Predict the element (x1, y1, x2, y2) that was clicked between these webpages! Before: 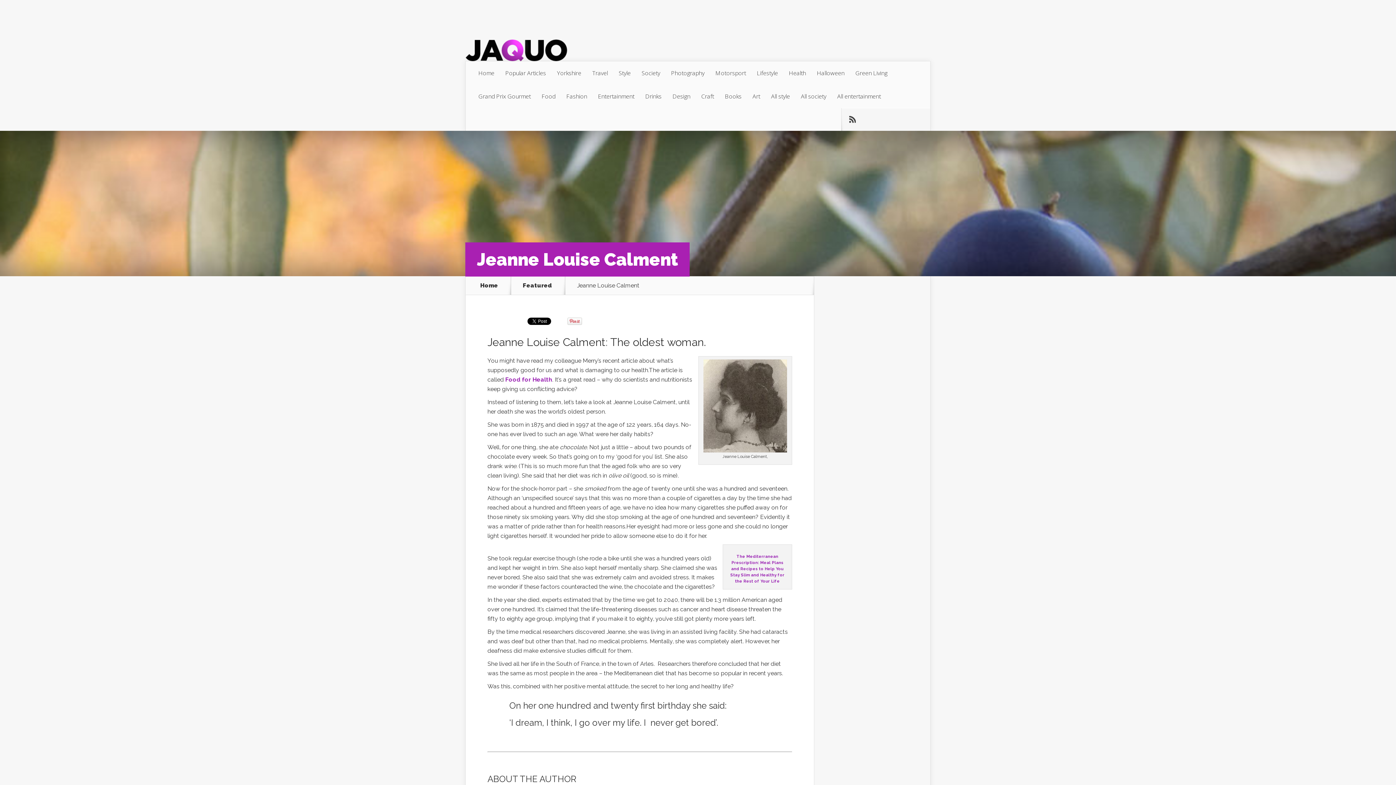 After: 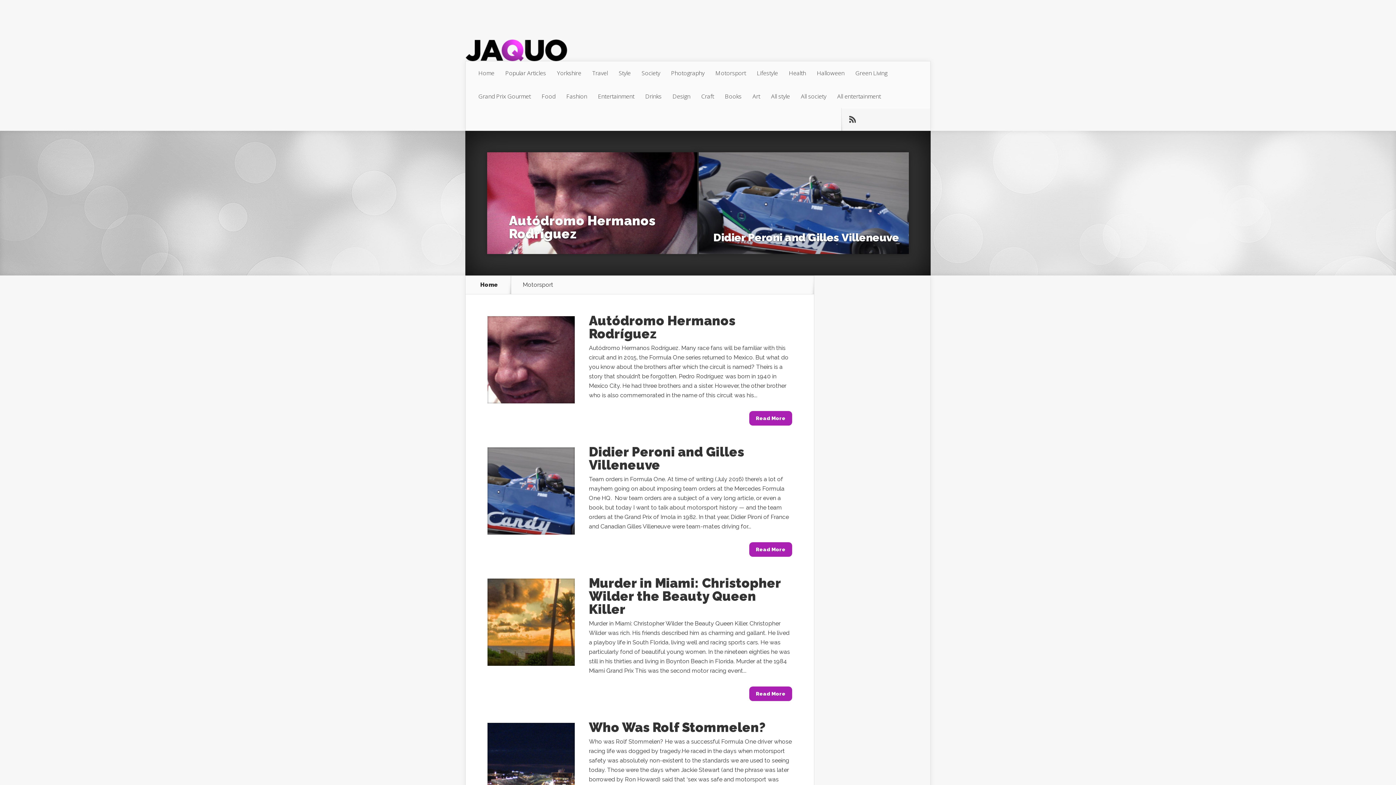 Action: label: Motorsport bbox: (710, 61, 751, 84)